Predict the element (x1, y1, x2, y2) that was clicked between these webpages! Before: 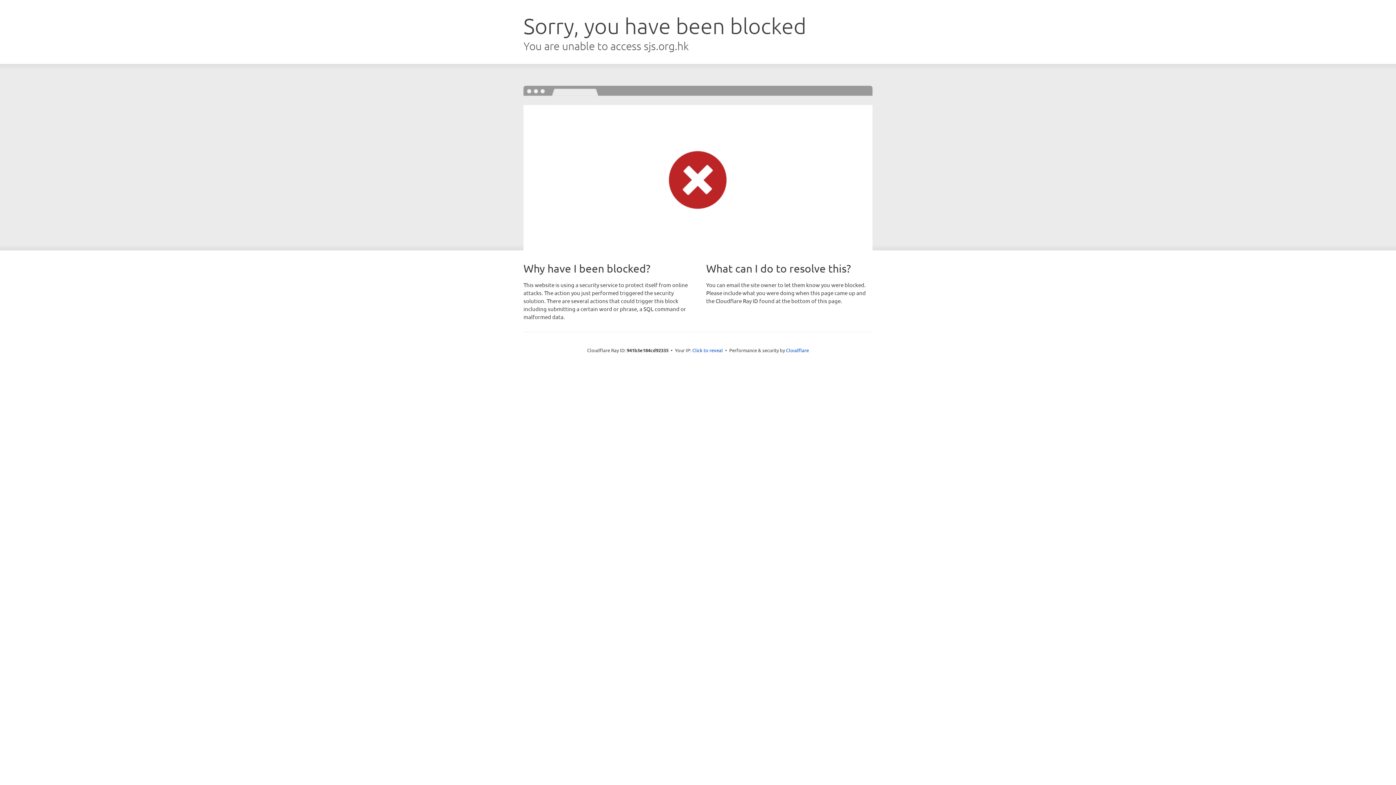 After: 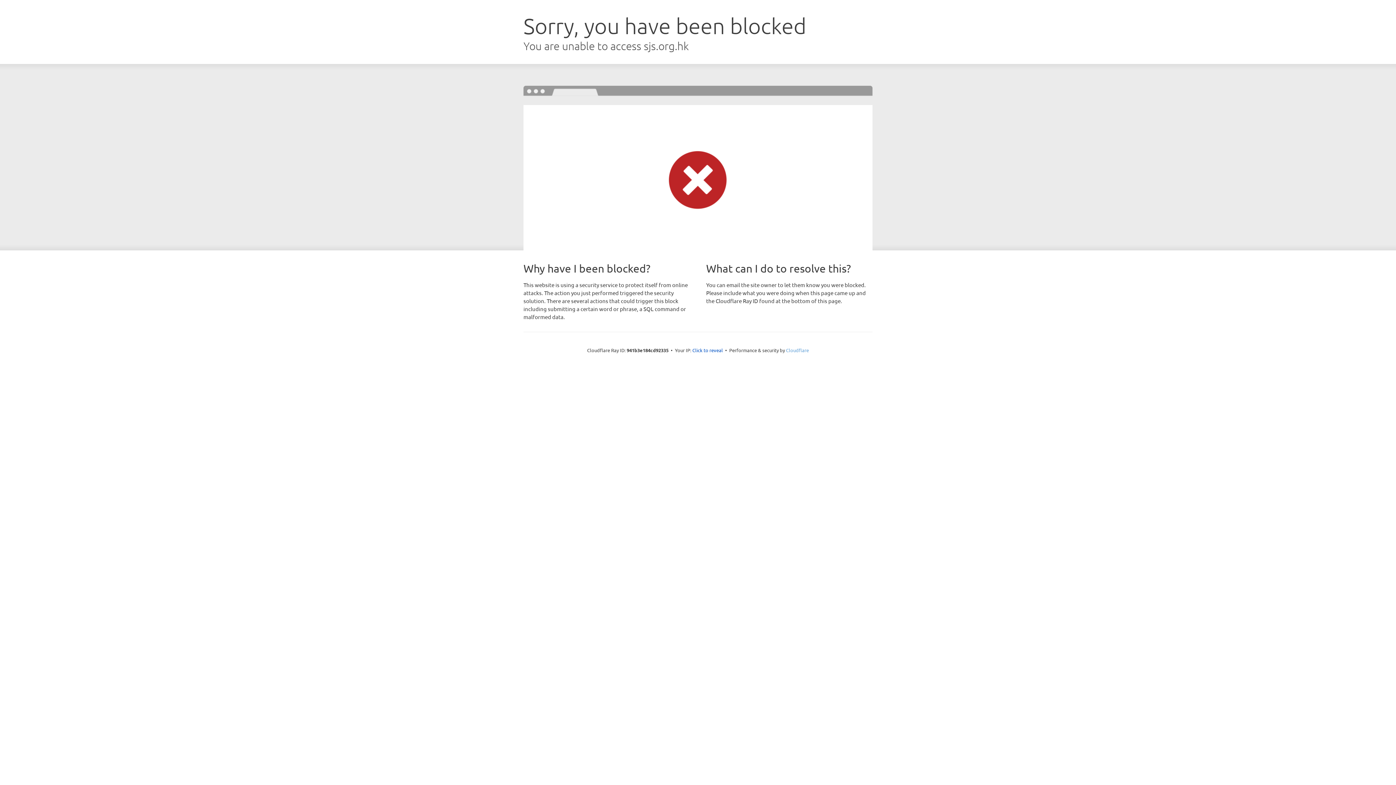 Action: bbox: (786, 347, 809, 353) label: Cloudflare